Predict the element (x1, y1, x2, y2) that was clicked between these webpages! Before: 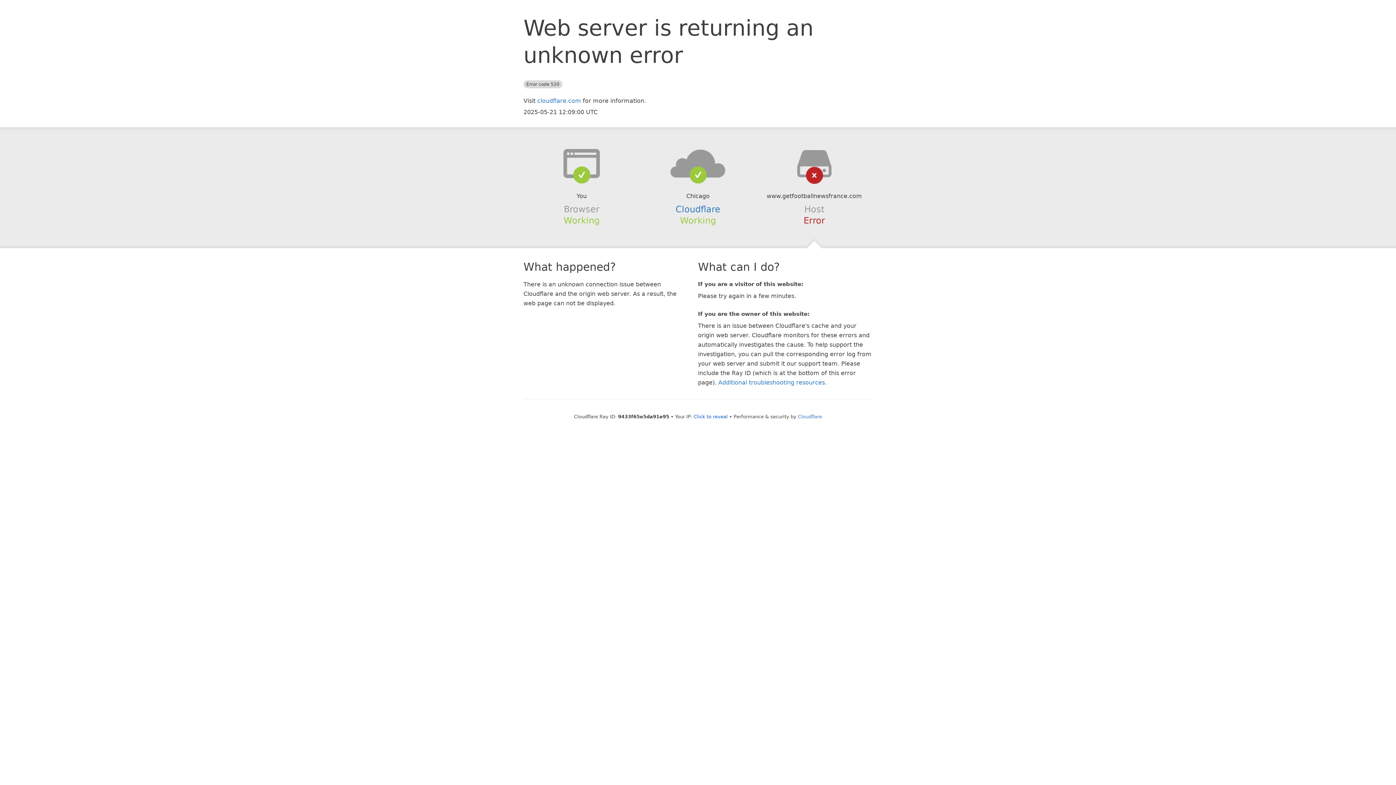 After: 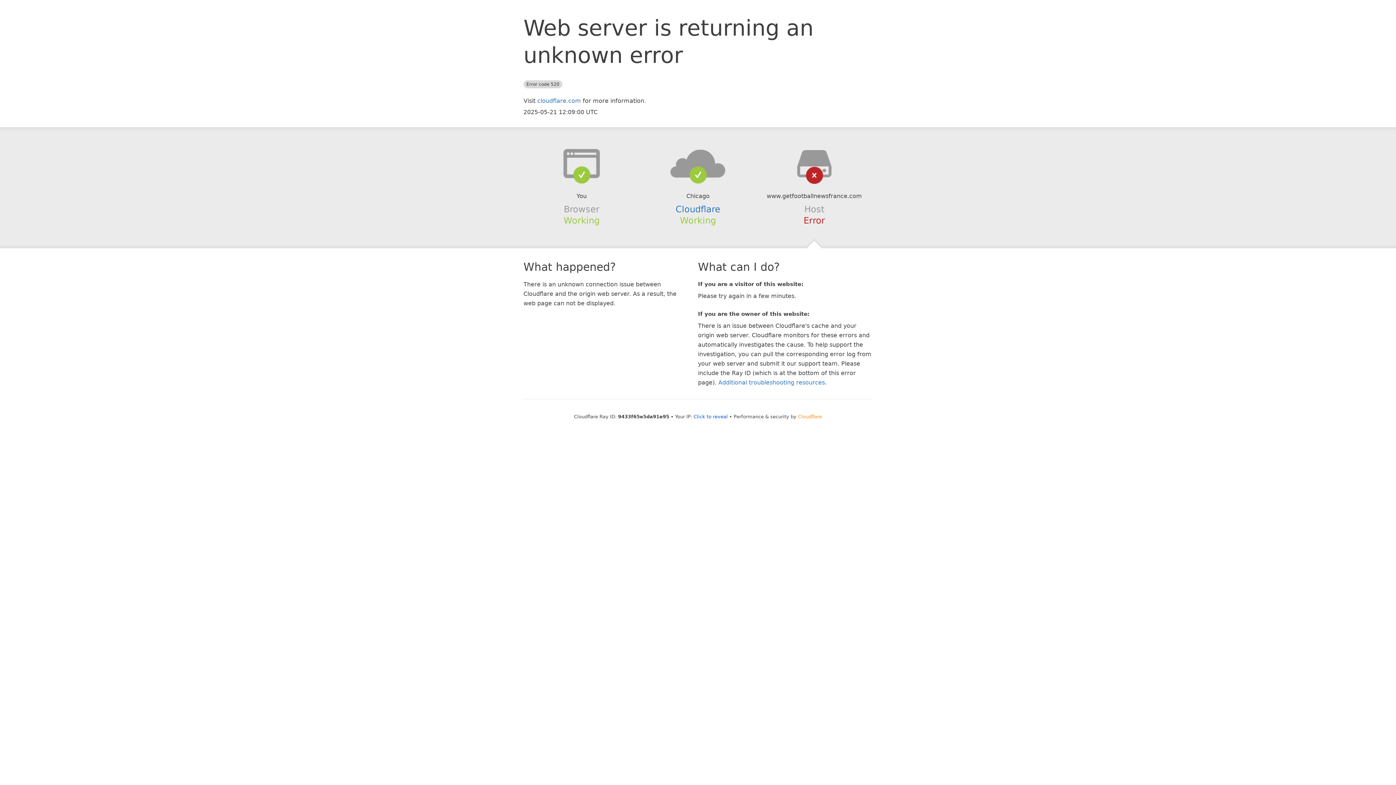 Action: label: Cloudflare bbox: (798, 414, 822, 419)